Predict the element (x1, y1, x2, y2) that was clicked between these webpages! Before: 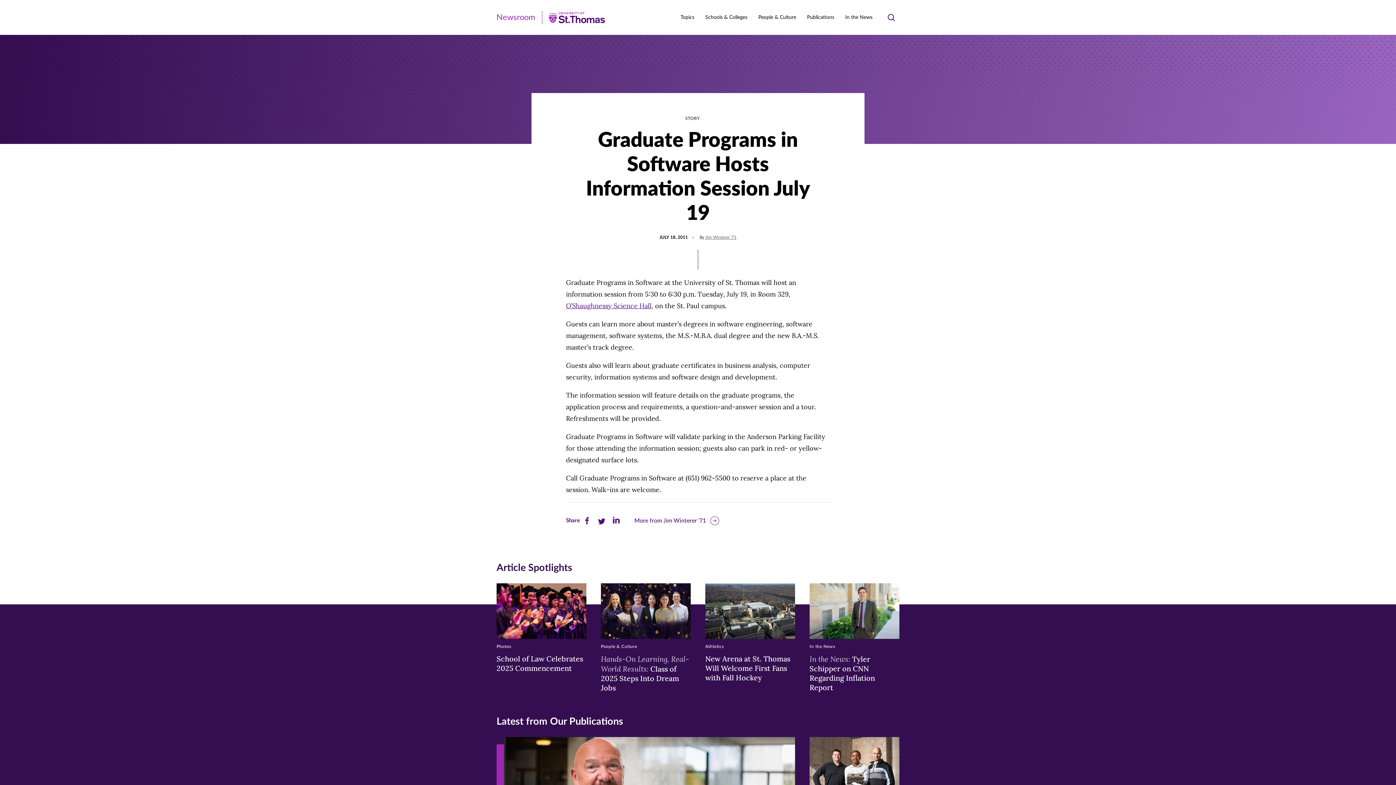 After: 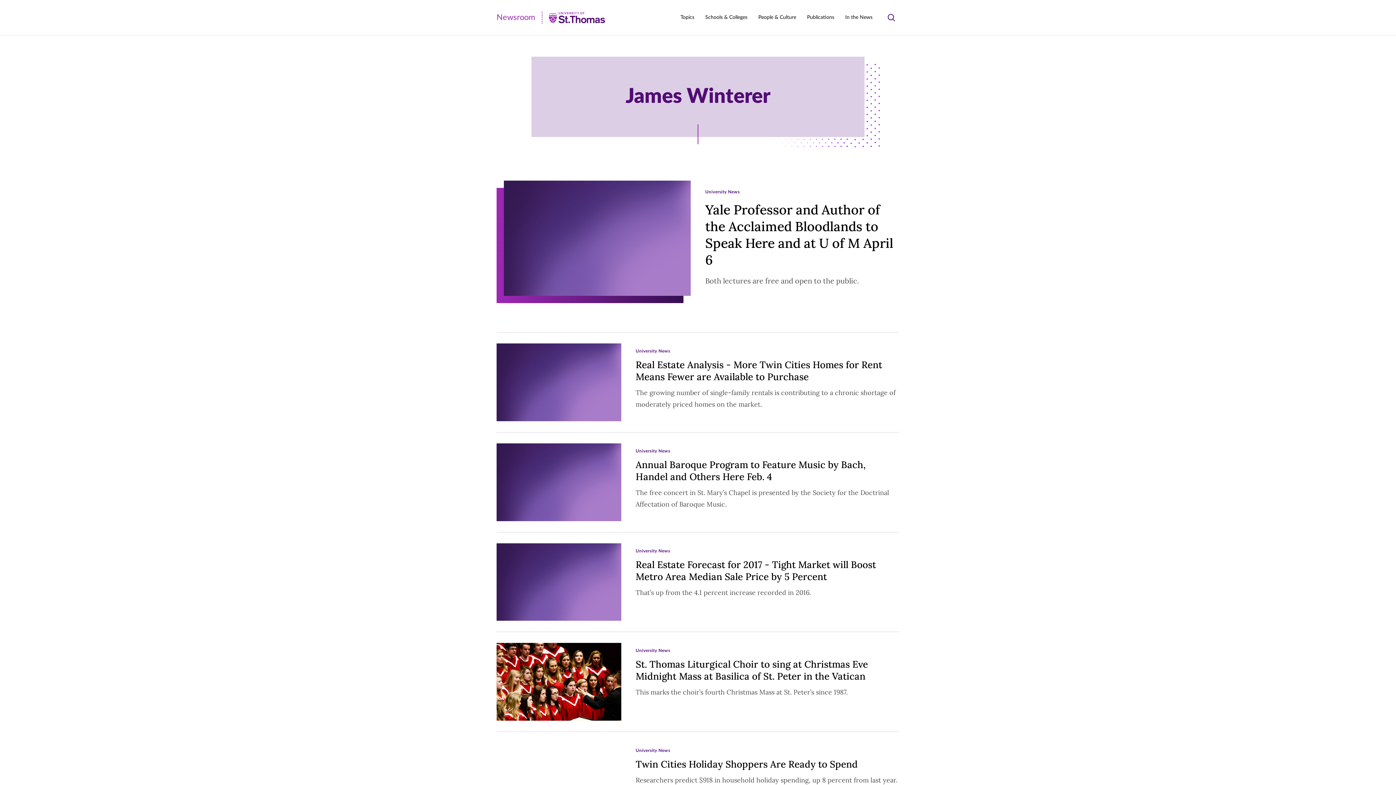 Action: label: More from Jim Winterer '71 bbox: (634, 516, 719, 526)